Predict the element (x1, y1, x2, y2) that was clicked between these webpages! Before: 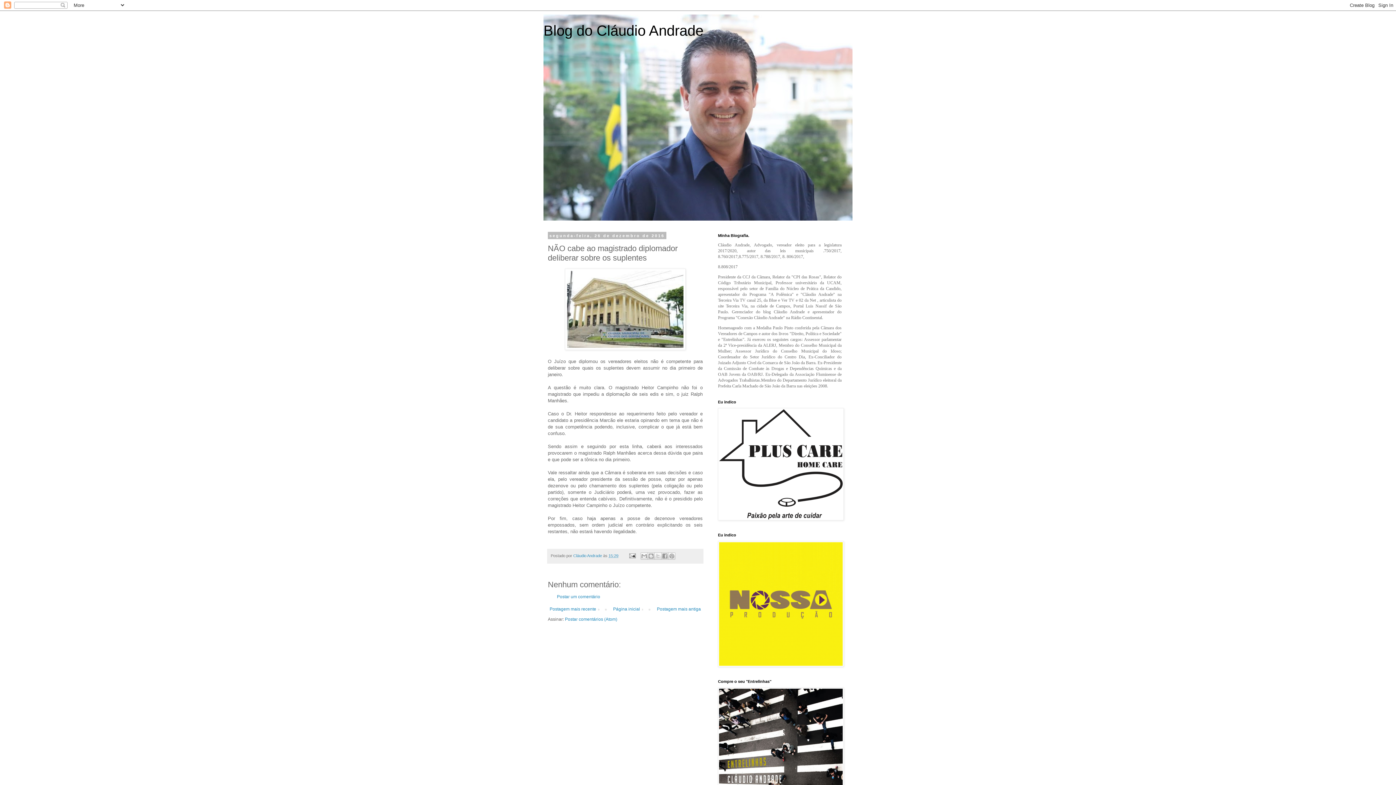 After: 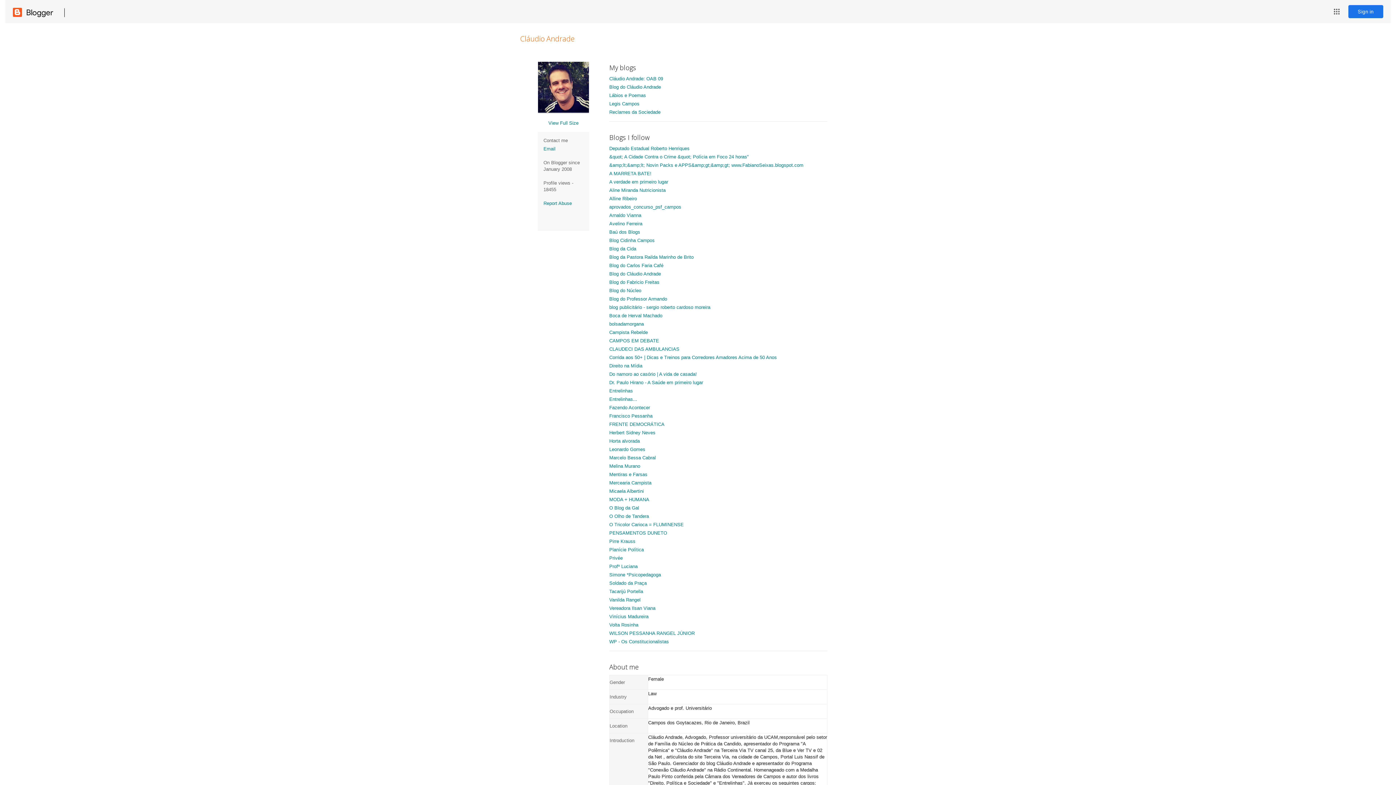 Action: bbox: (573, 553, 603, 558) label: Cláudio Andrade 